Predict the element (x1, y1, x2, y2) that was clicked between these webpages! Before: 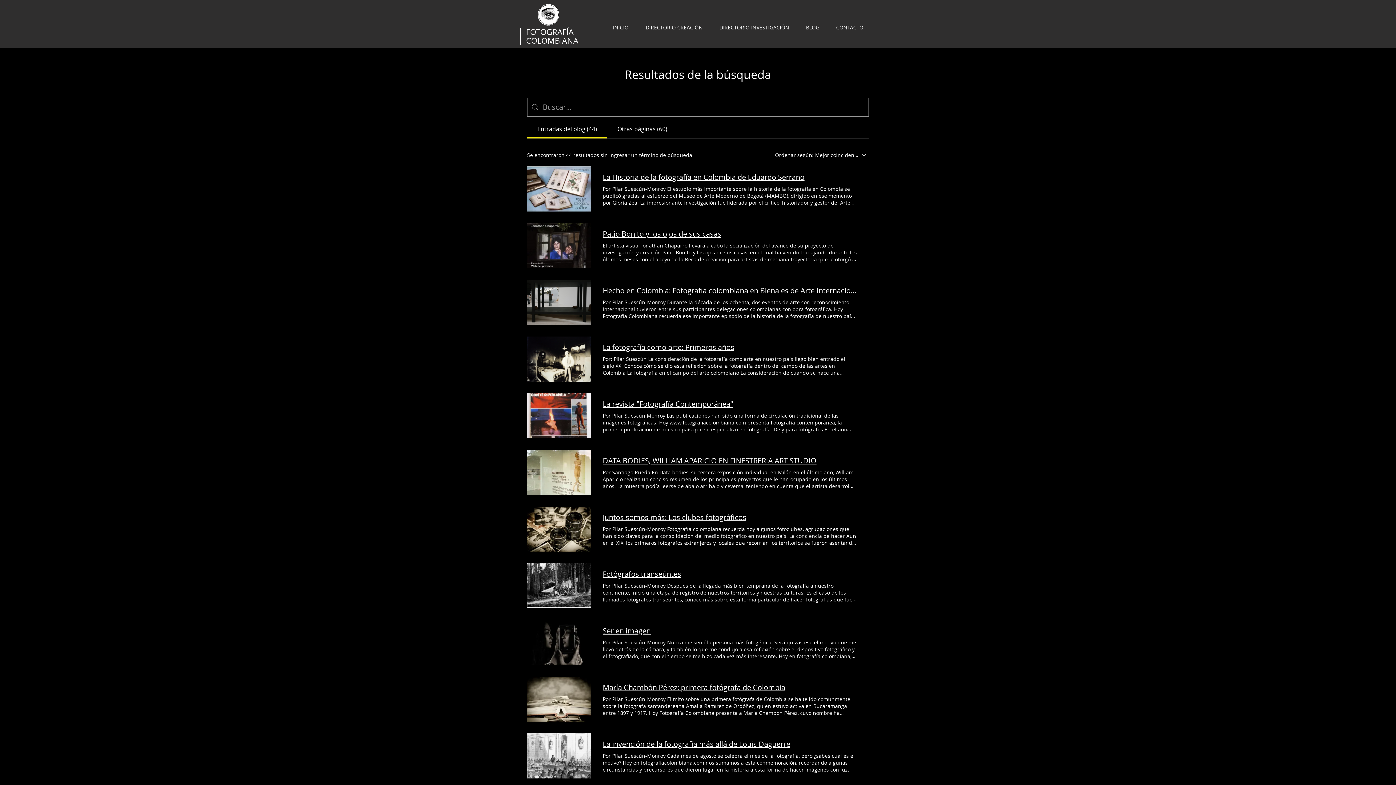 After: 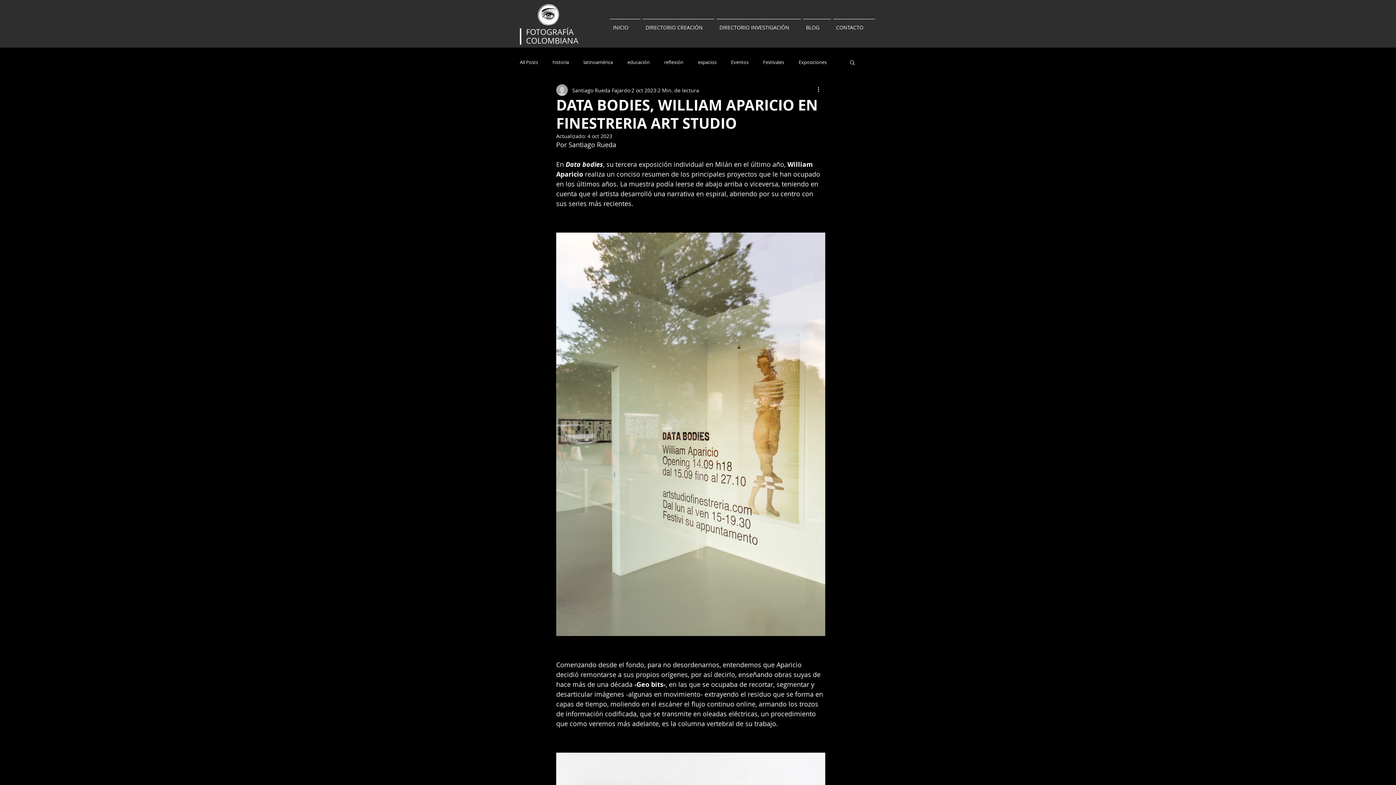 Action: bbox: (527, 450, 591, 495)